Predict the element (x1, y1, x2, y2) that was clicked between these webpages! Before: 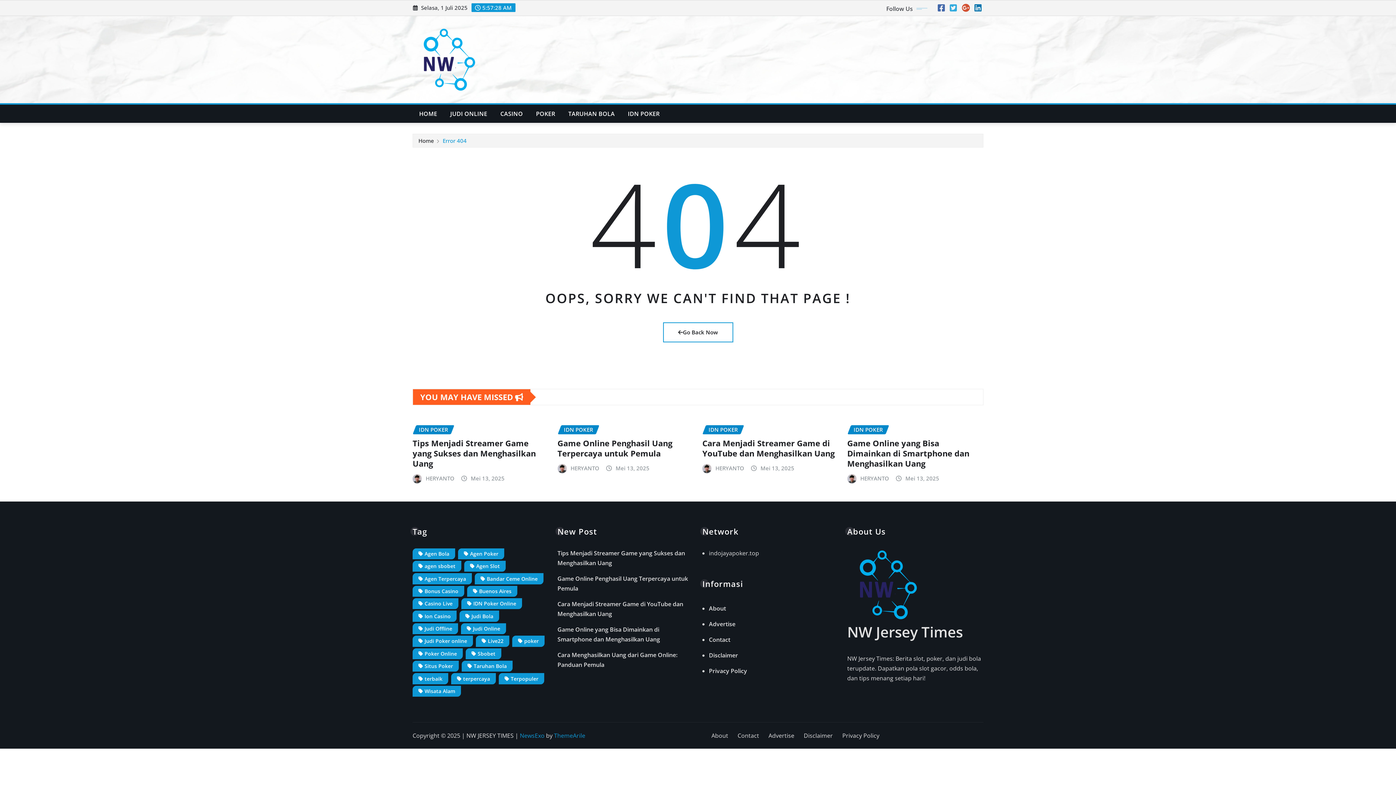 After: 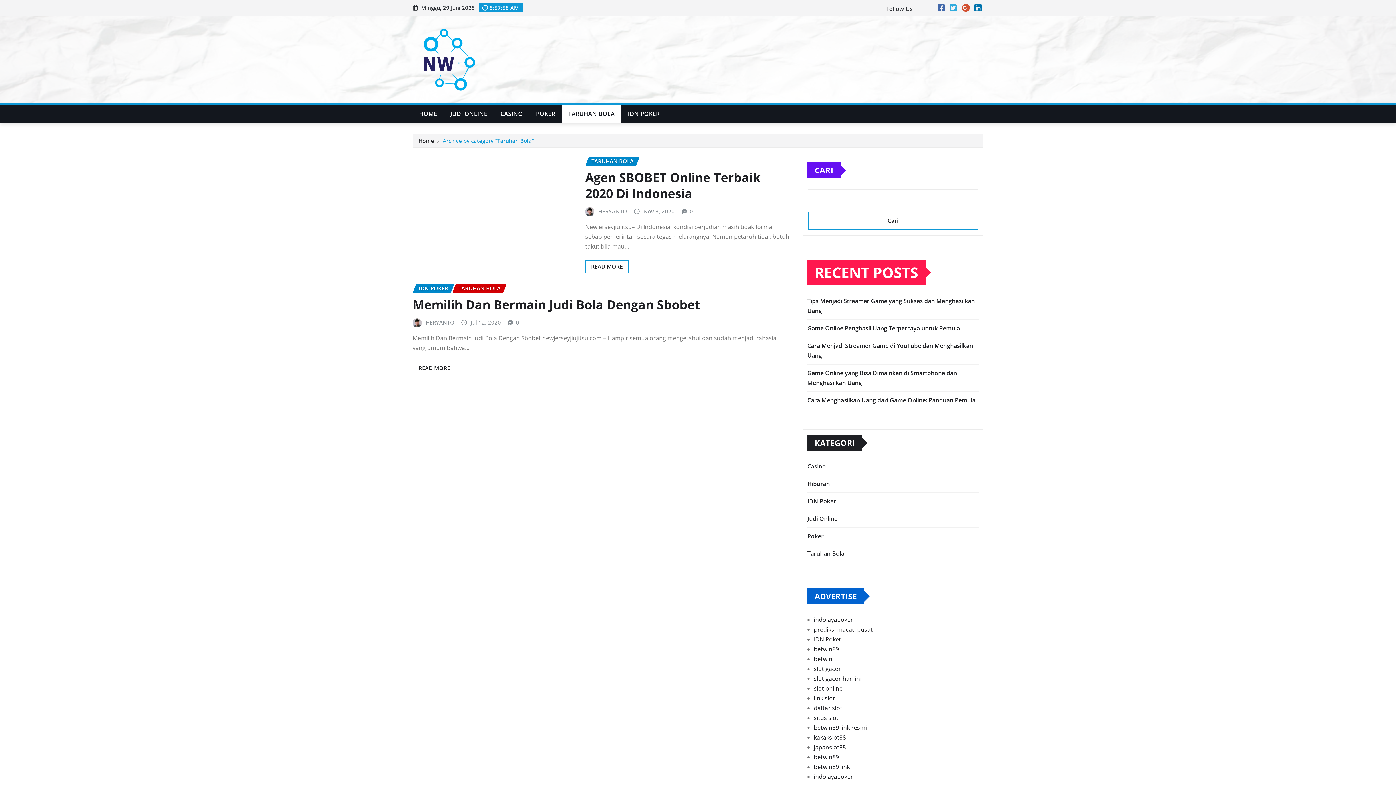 Action: bbox: (561, 104, 621, 122) label: TARUHAN BOLA